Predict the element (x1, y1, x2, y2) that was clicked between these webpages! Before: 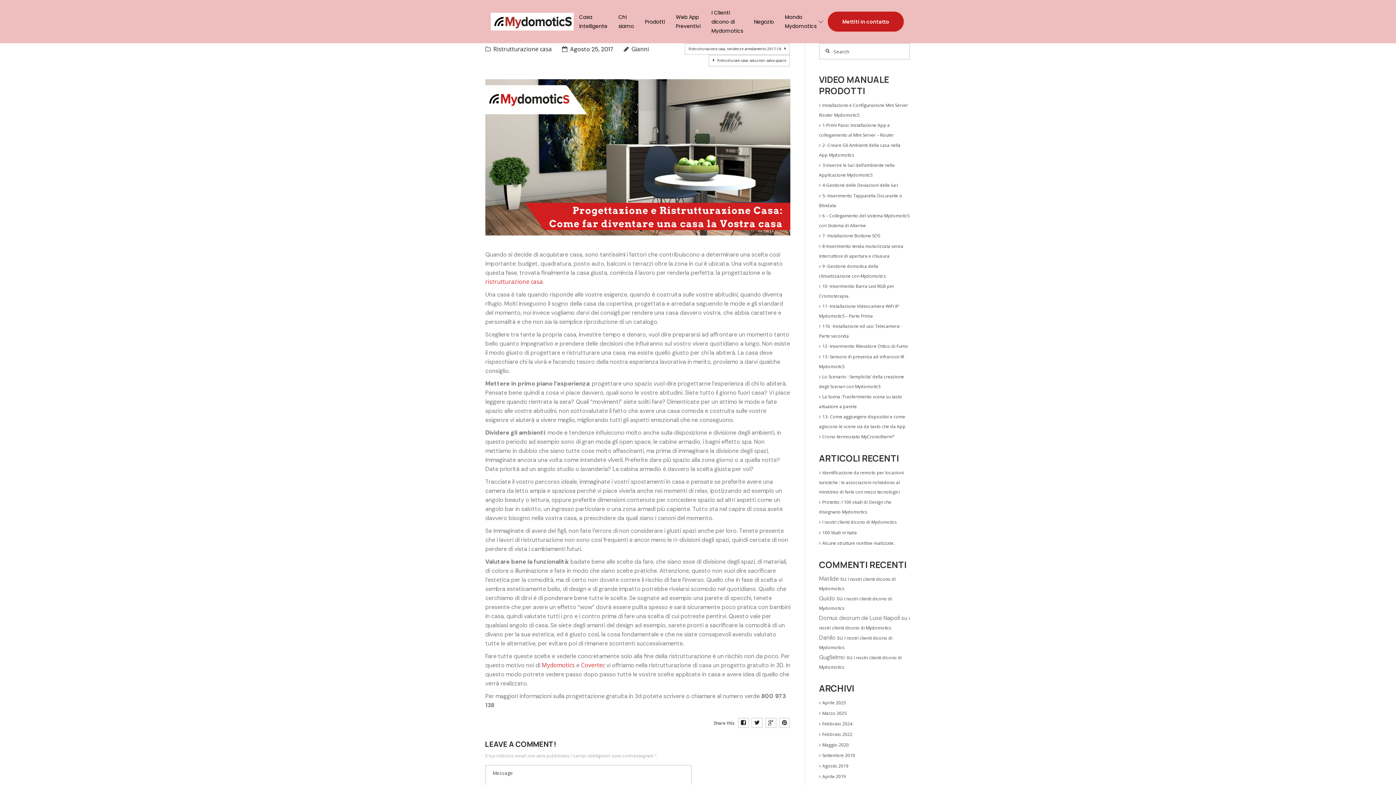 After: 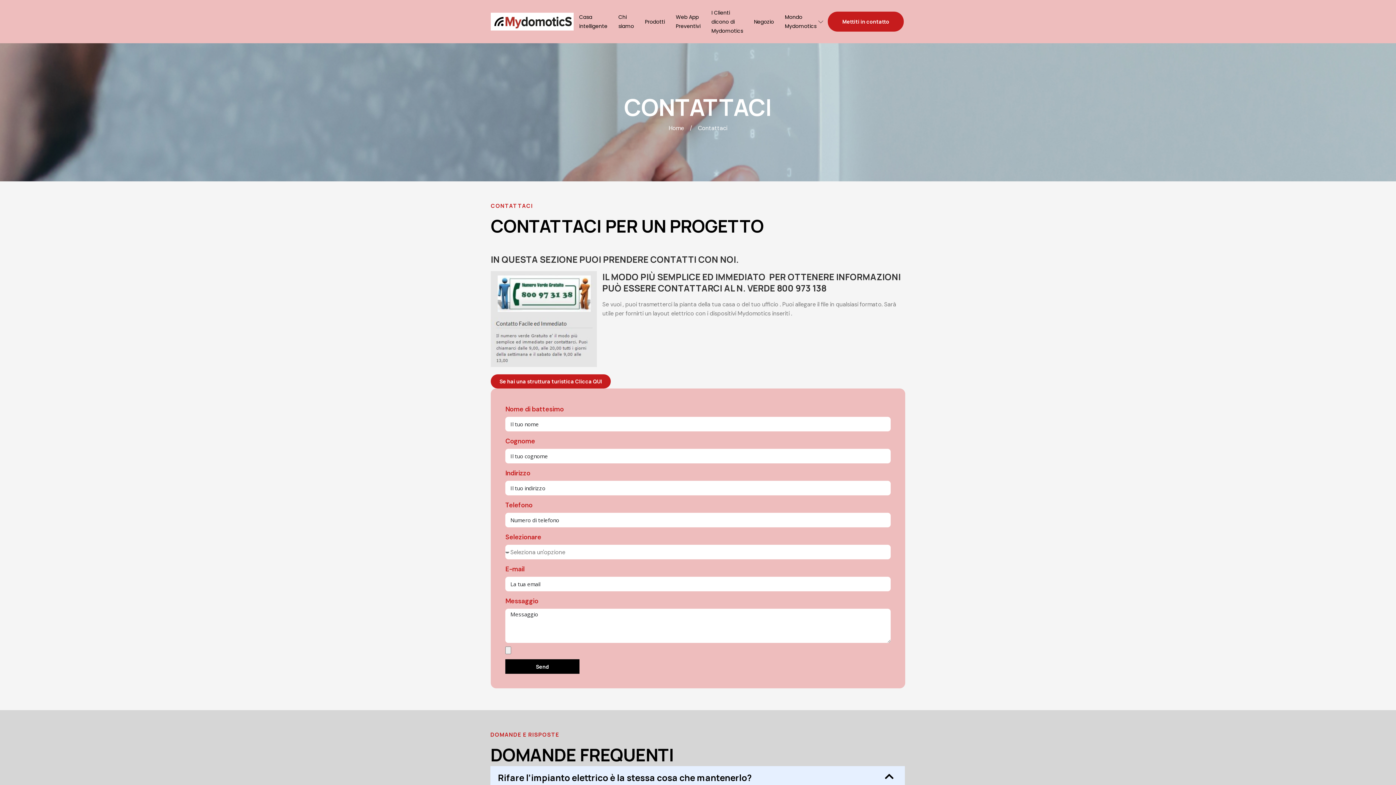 Action: label: Mettiti in contatto bbox: (828, 11, 904, 31)